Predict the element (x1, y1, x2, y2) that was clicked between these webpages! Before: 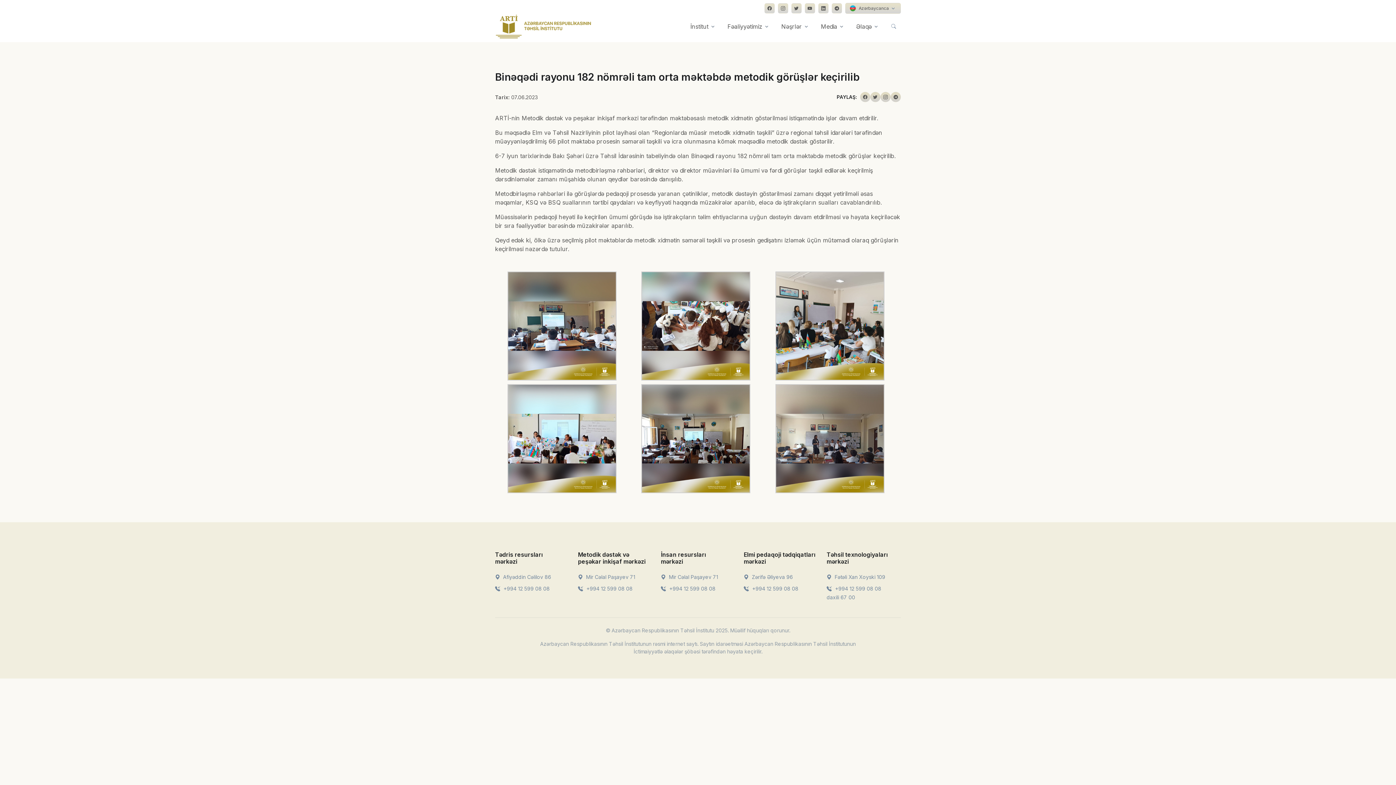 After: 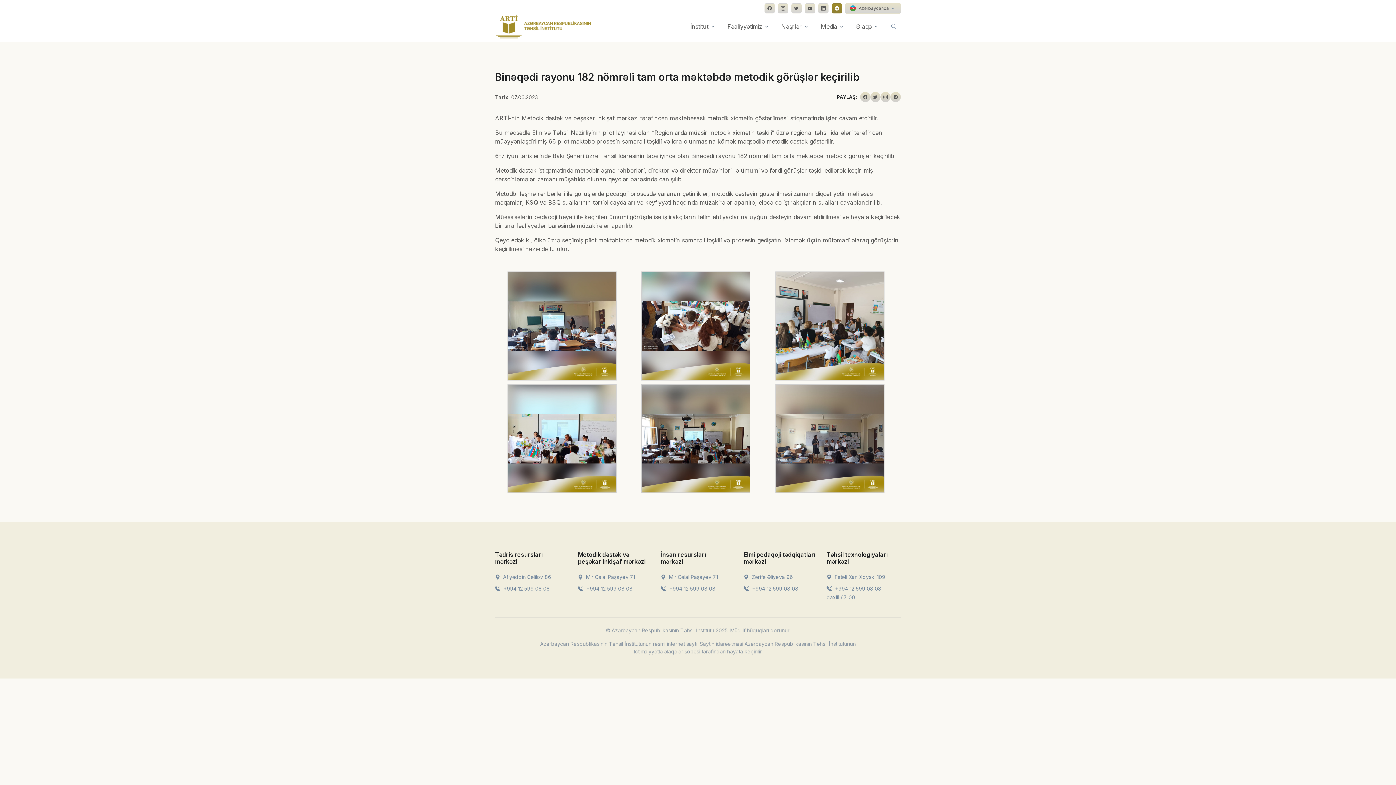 Action: bbox: (832, 3, 842, 13)